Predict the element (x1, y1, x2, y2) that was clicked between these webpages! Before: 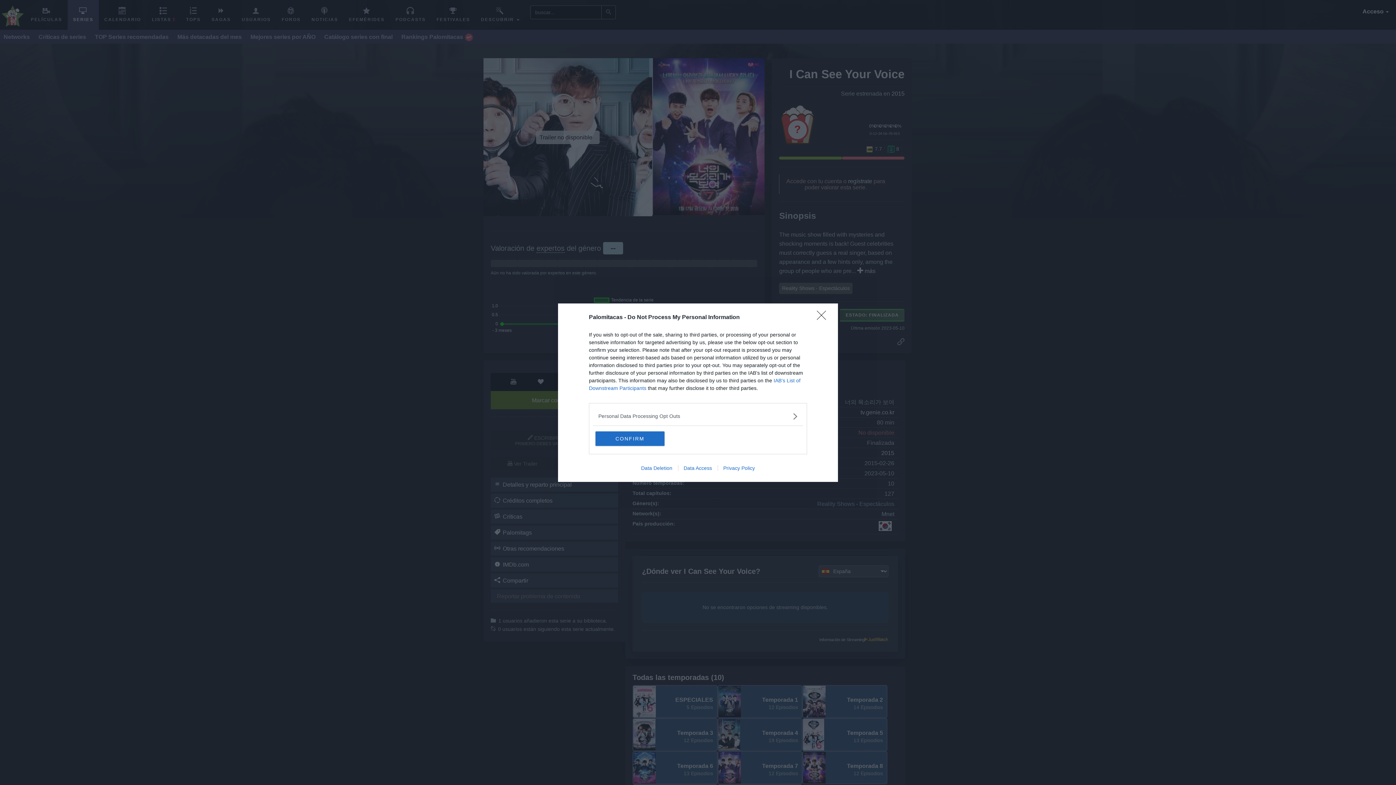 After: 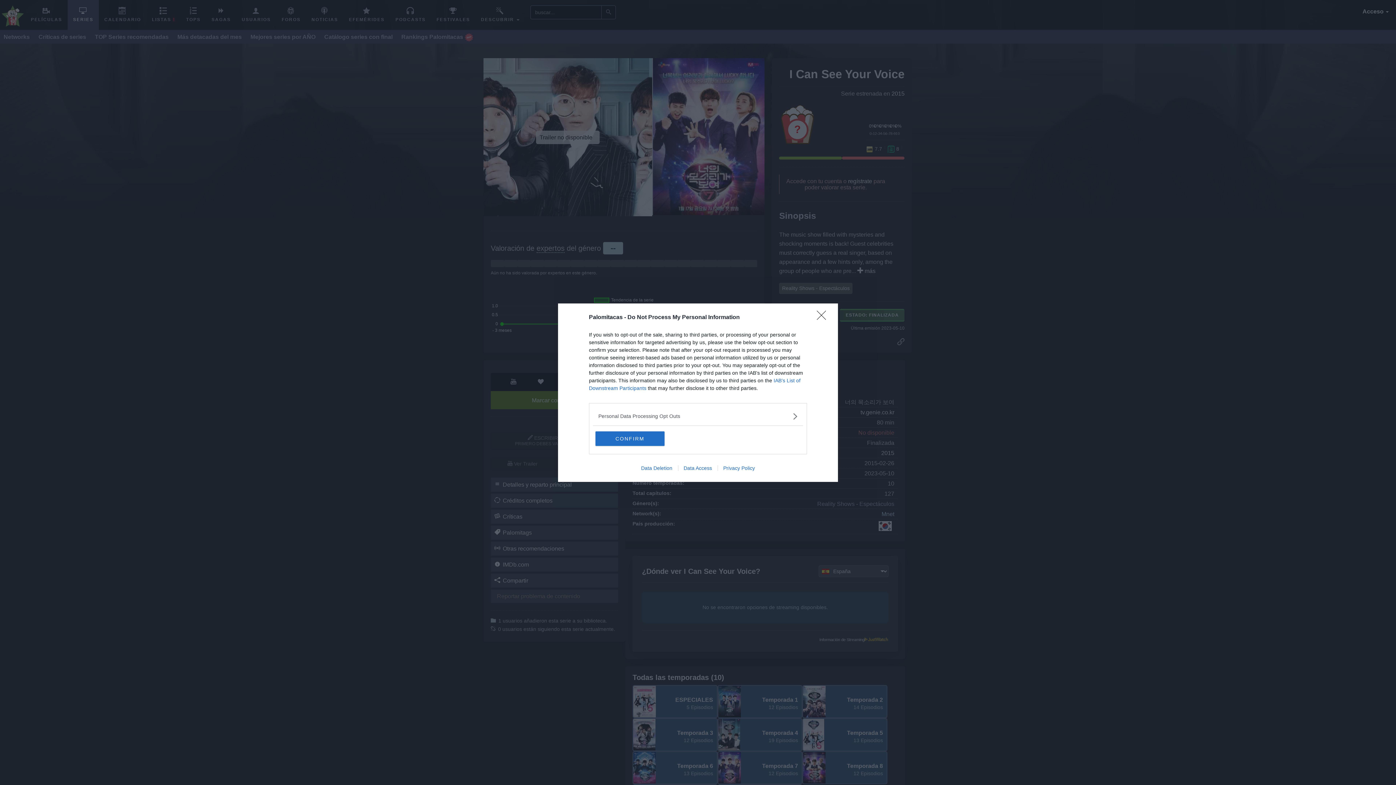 Action: bbox: (717, 465, 760, 471) label: Privacy Policy